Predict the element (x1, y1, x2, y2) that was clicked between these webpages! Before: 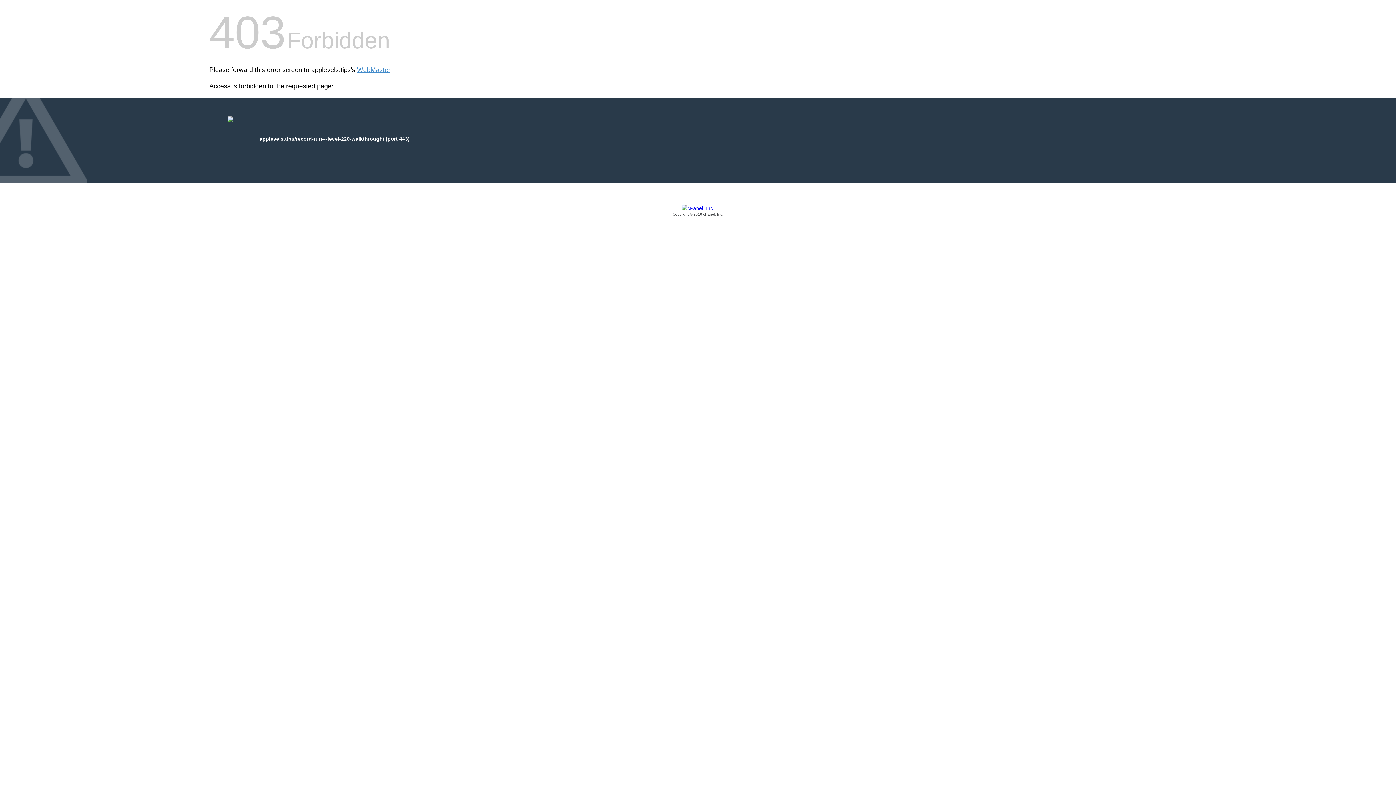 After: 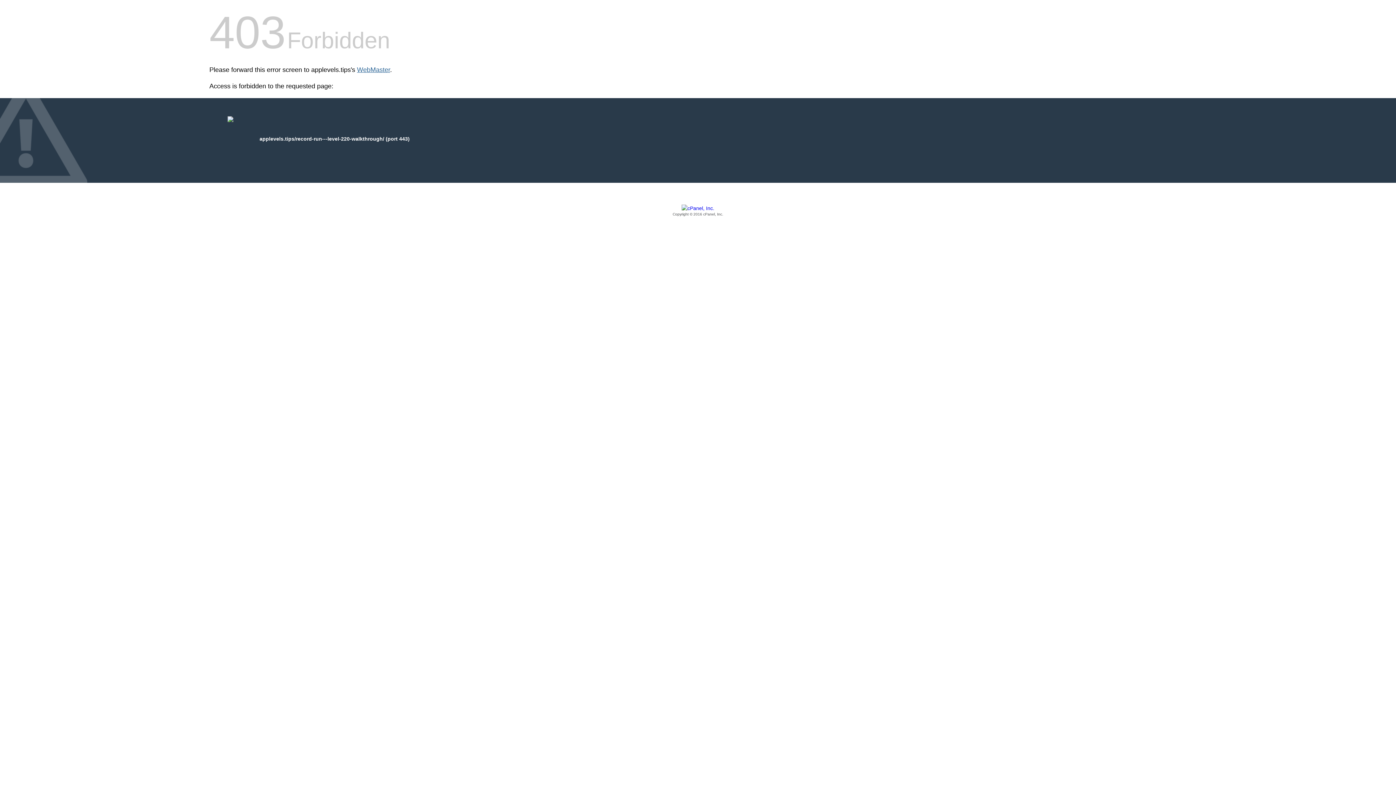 Action: bbox: (357, 66, 390, 73) label: WebMaster